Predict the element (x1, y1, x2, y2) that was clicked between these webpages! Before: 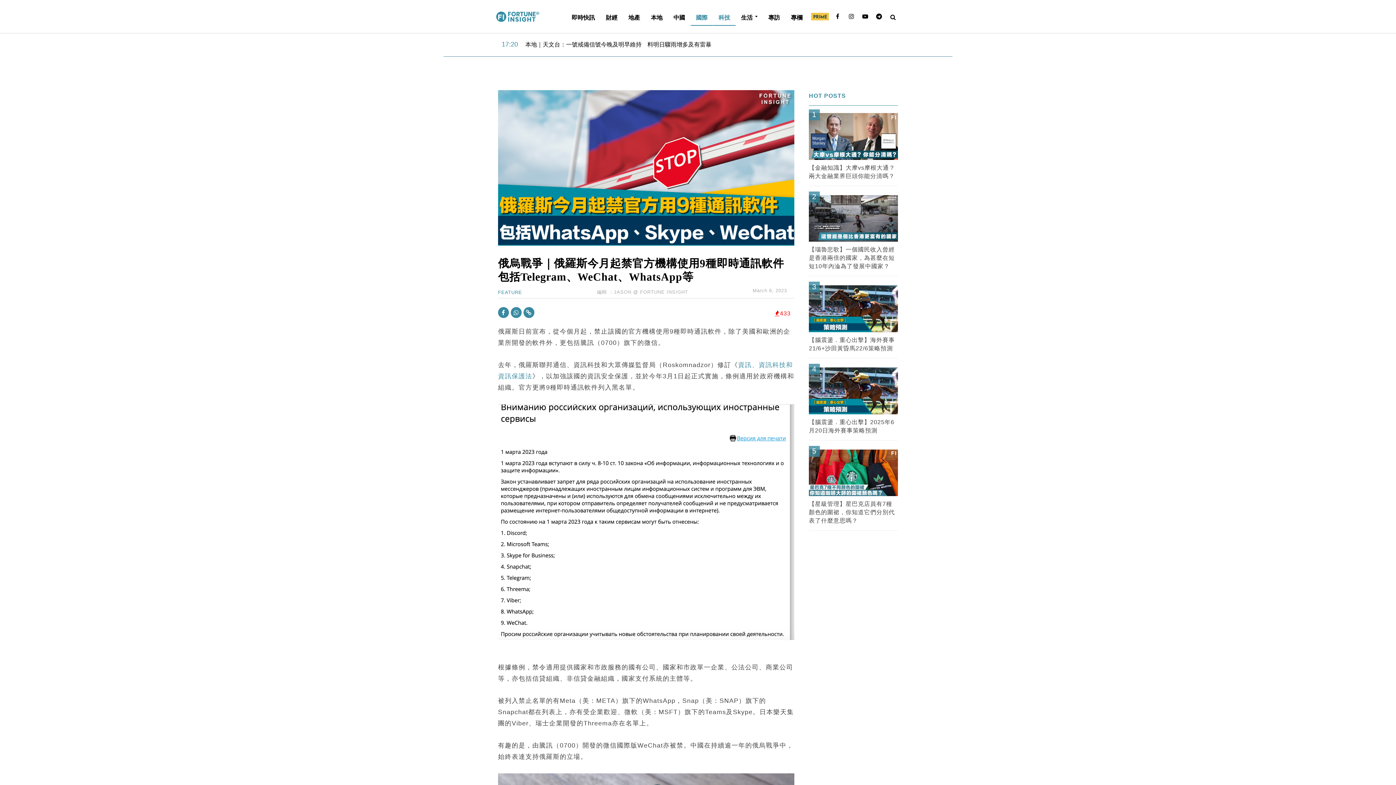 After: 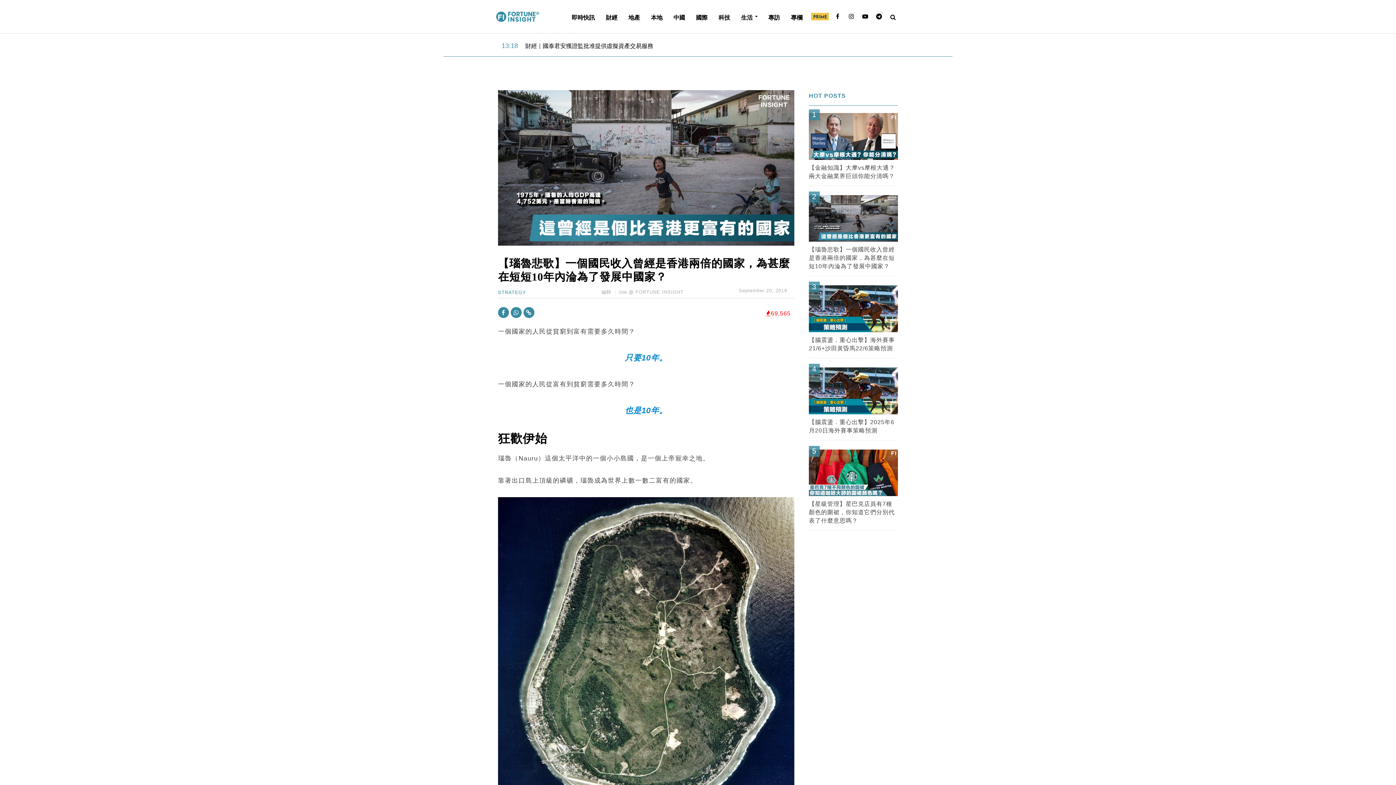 Action: bbox: (809, 216, 898, 222)